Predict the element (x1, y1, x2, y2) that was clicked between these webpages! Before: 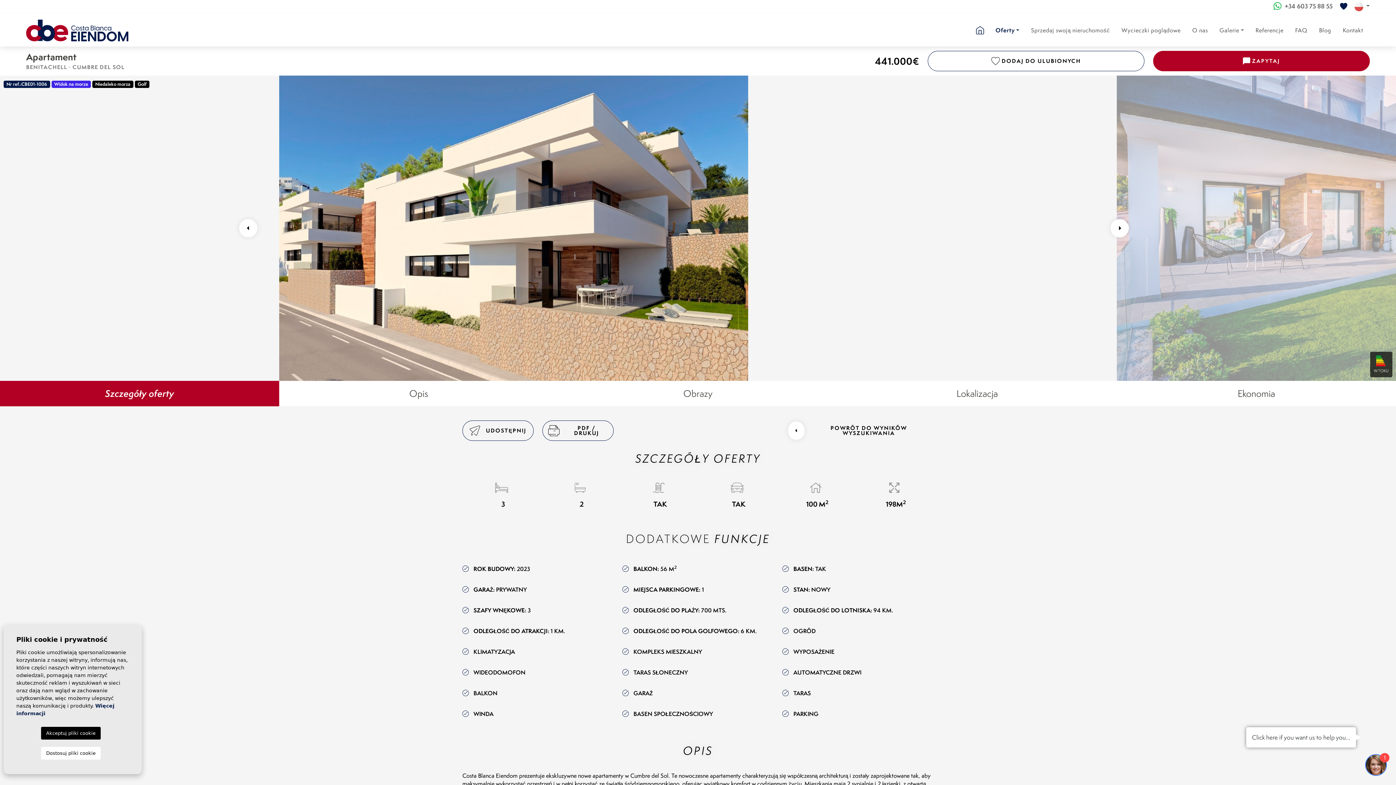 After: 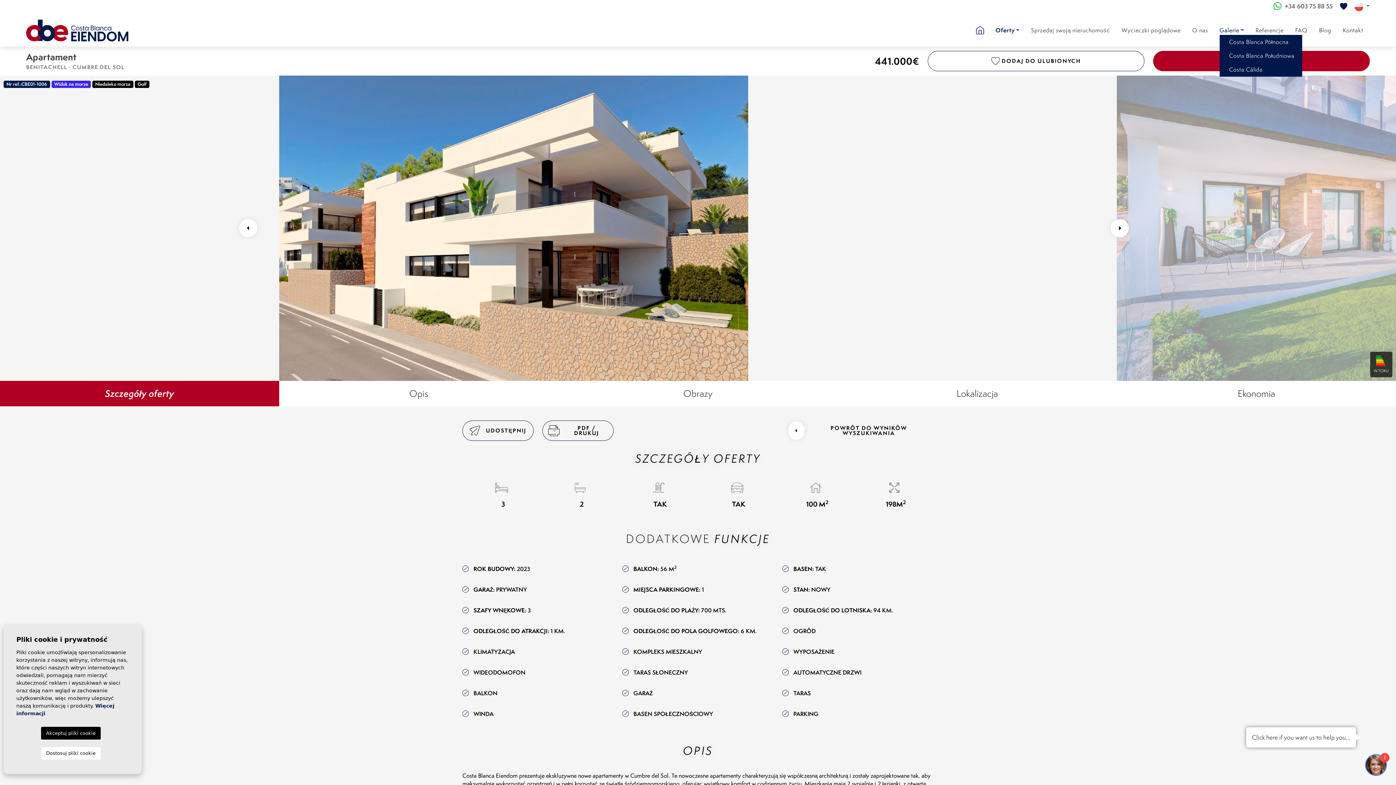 Action: label: Galerie bbox: (1219, 26, 1244, 34)